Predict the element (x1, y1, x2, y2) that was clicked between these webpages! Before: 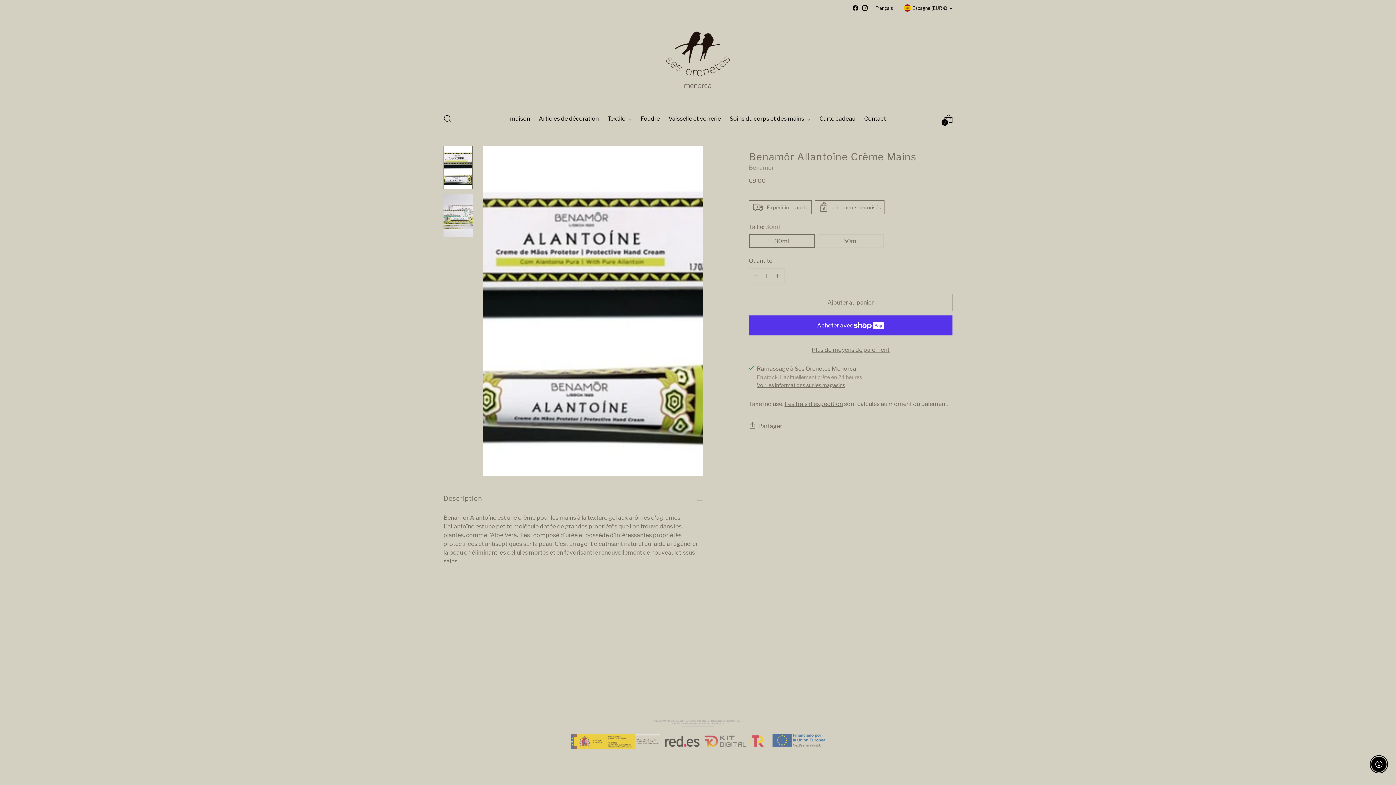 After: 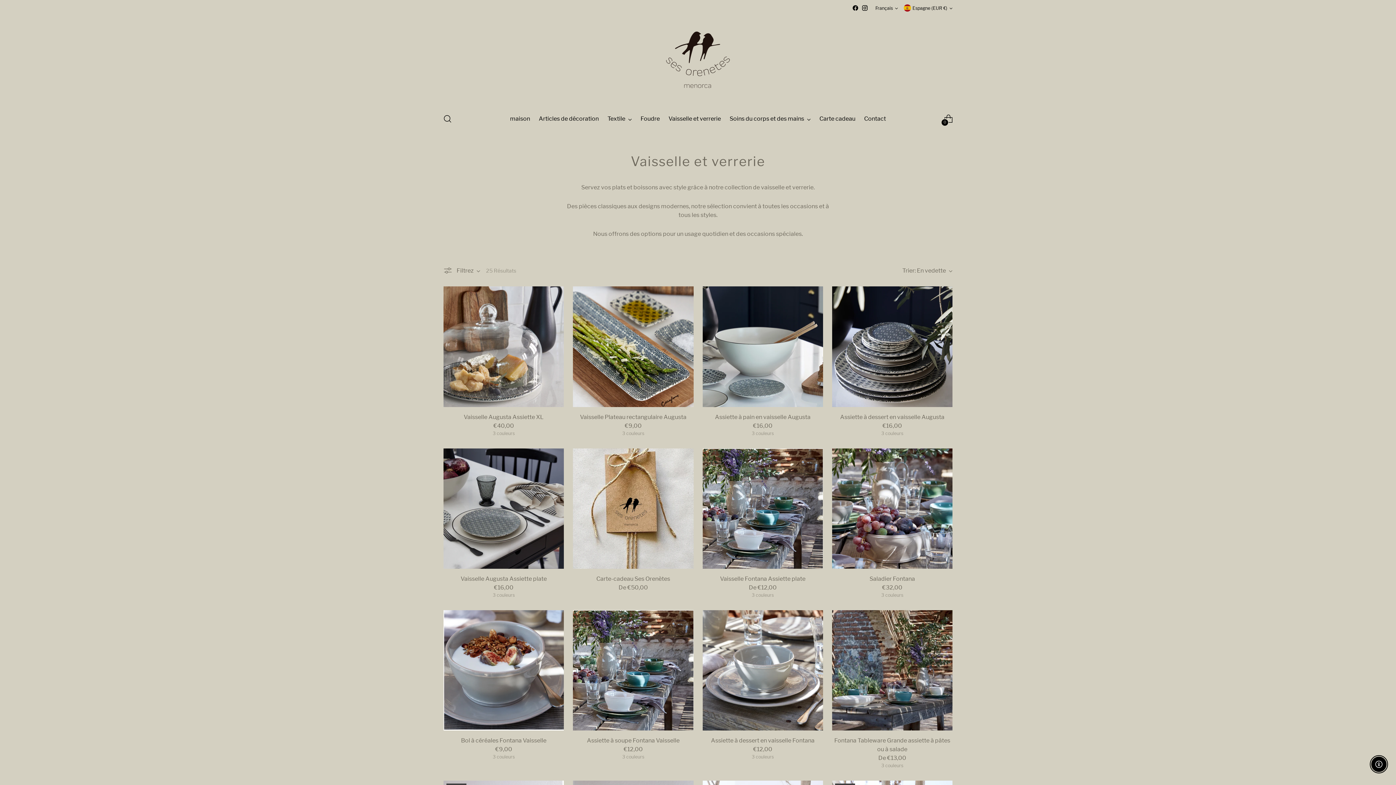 Action: label: Vaisselle et verrerie bbox: (668, 111, 721, 127)